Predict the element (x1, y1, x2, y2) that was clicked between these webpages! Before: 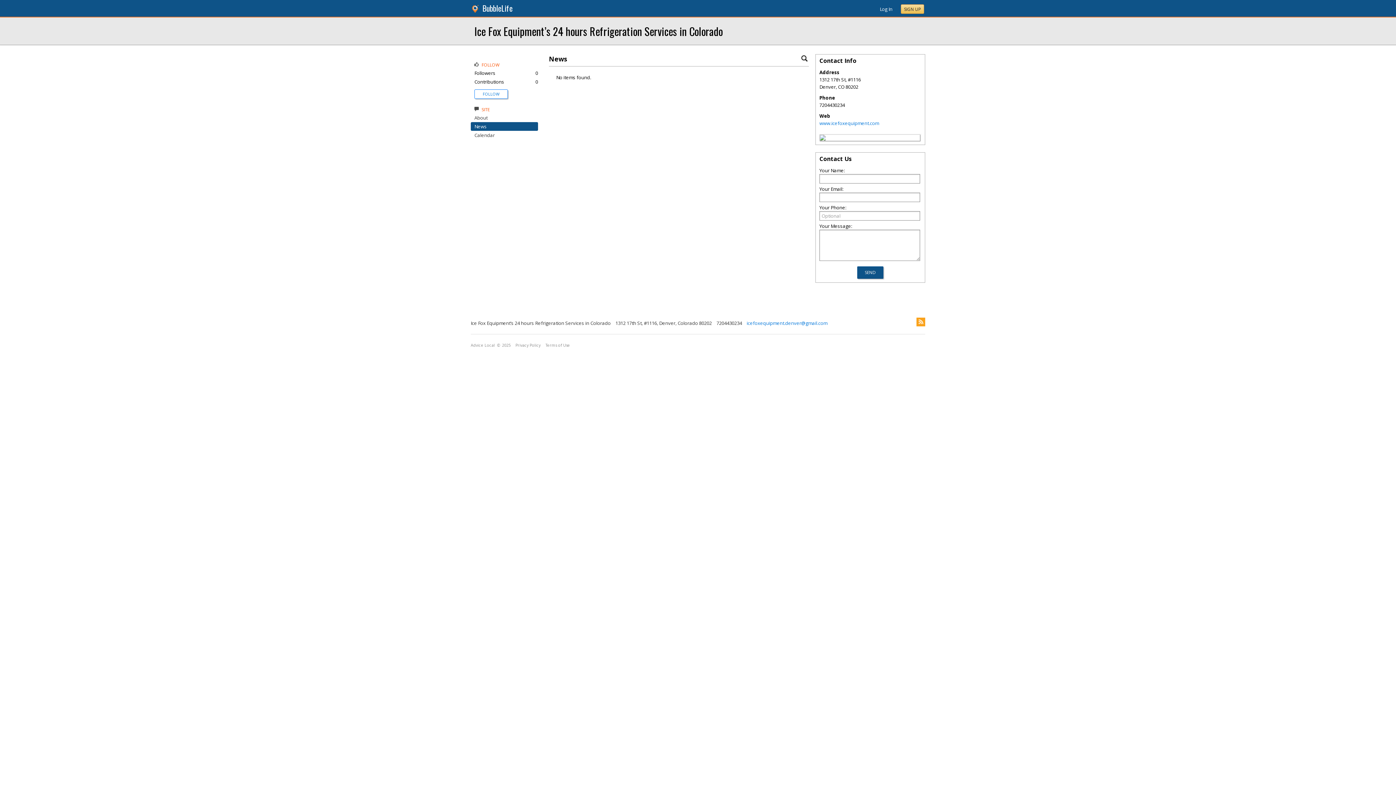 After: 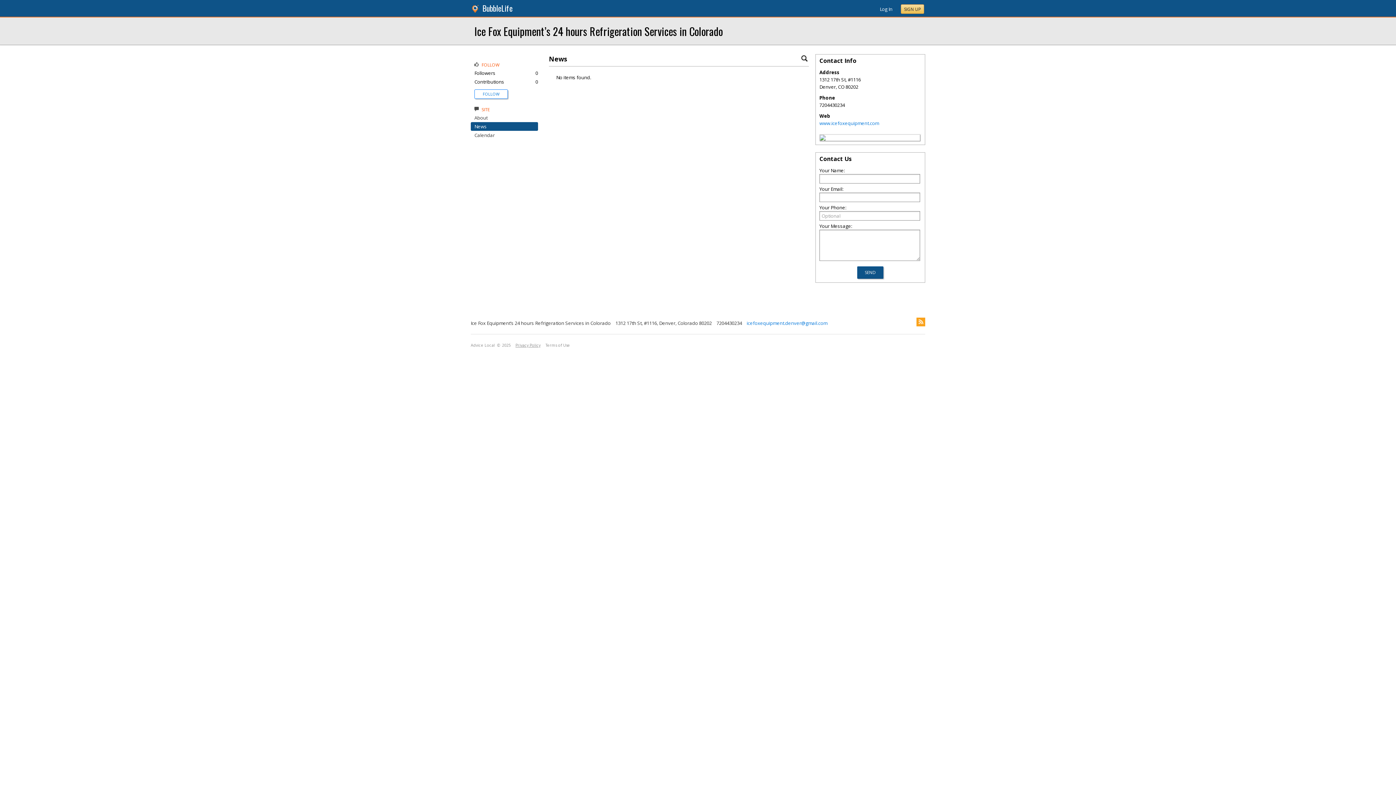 Action: label: Privacy Policy bbox: (515, 342, 540, 348)